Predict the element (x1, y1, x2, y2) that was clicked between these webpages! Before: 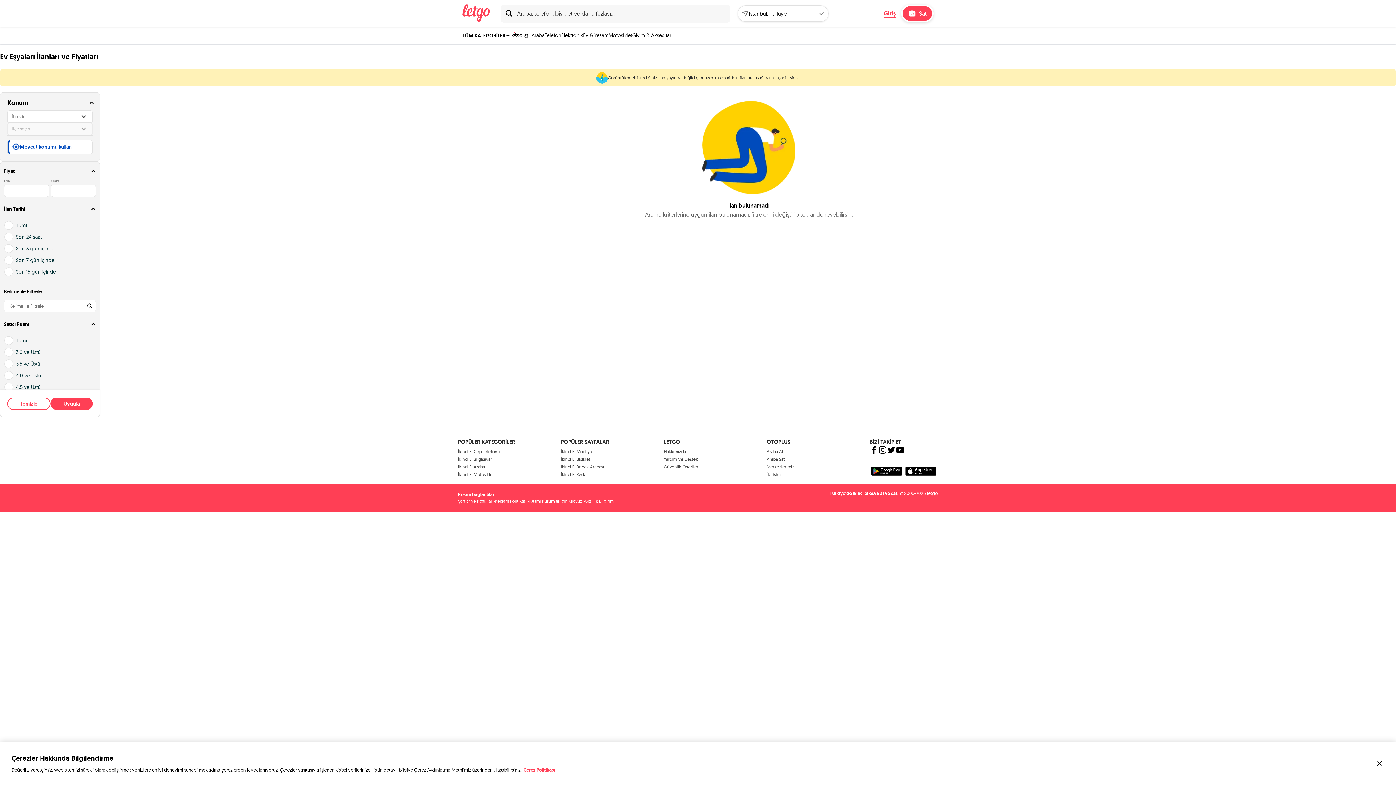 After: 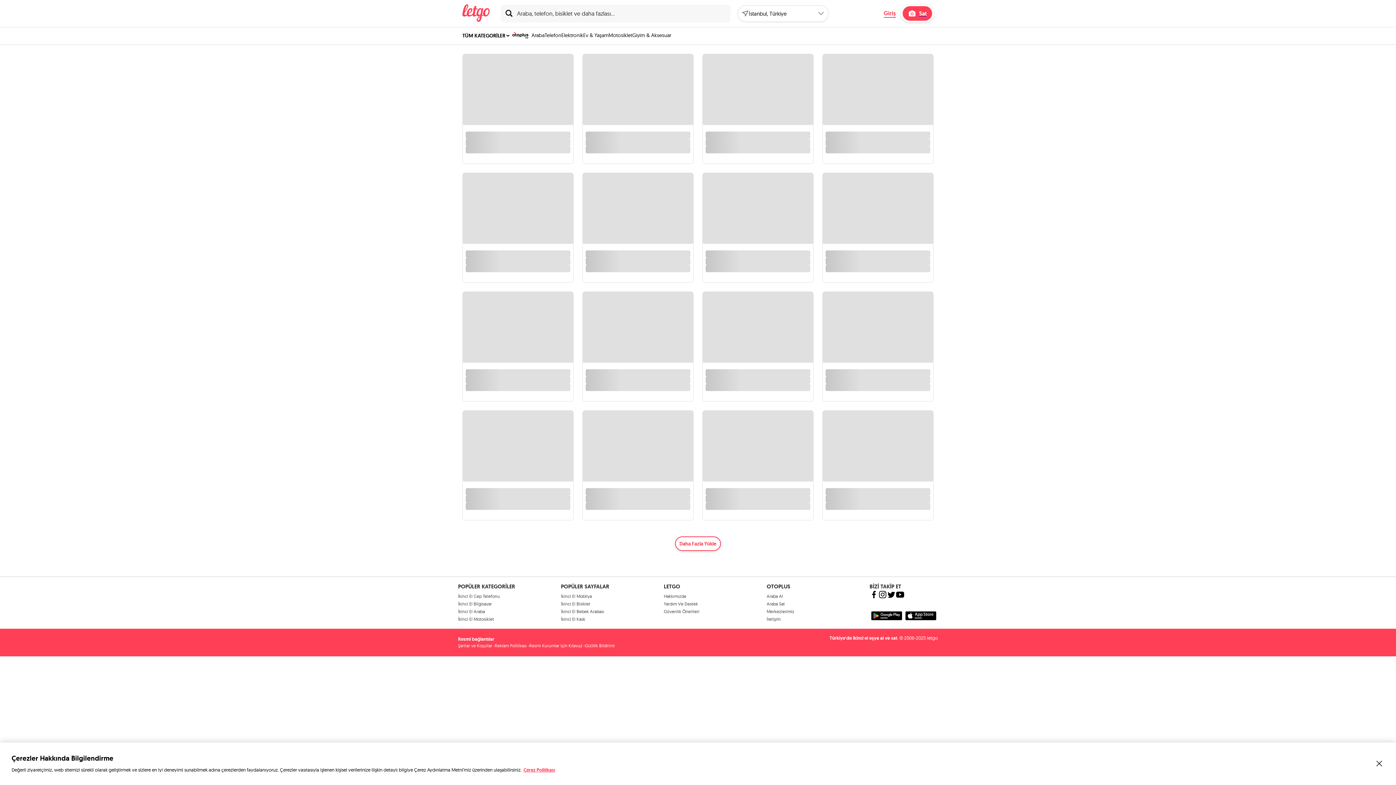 Action: bbox: (462, 16, 489, 23)